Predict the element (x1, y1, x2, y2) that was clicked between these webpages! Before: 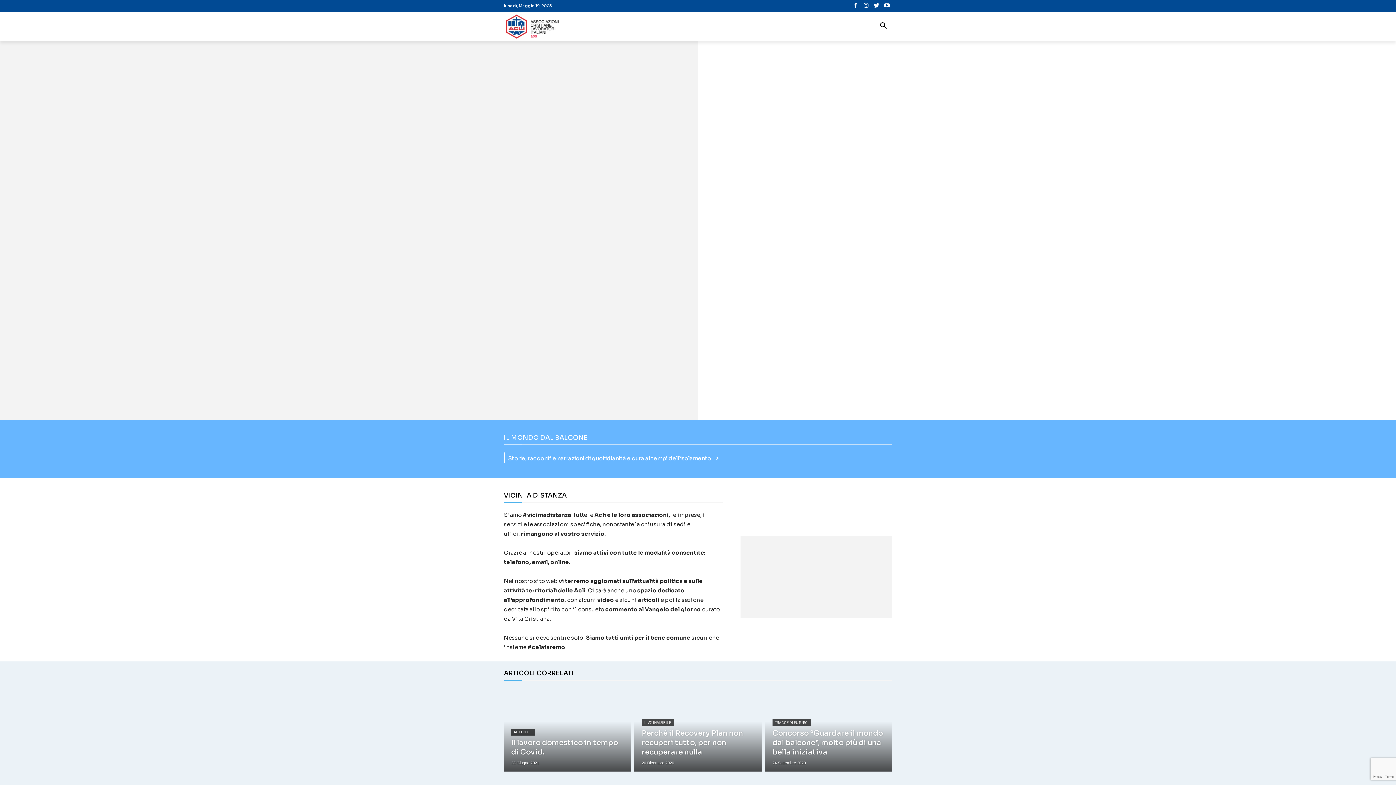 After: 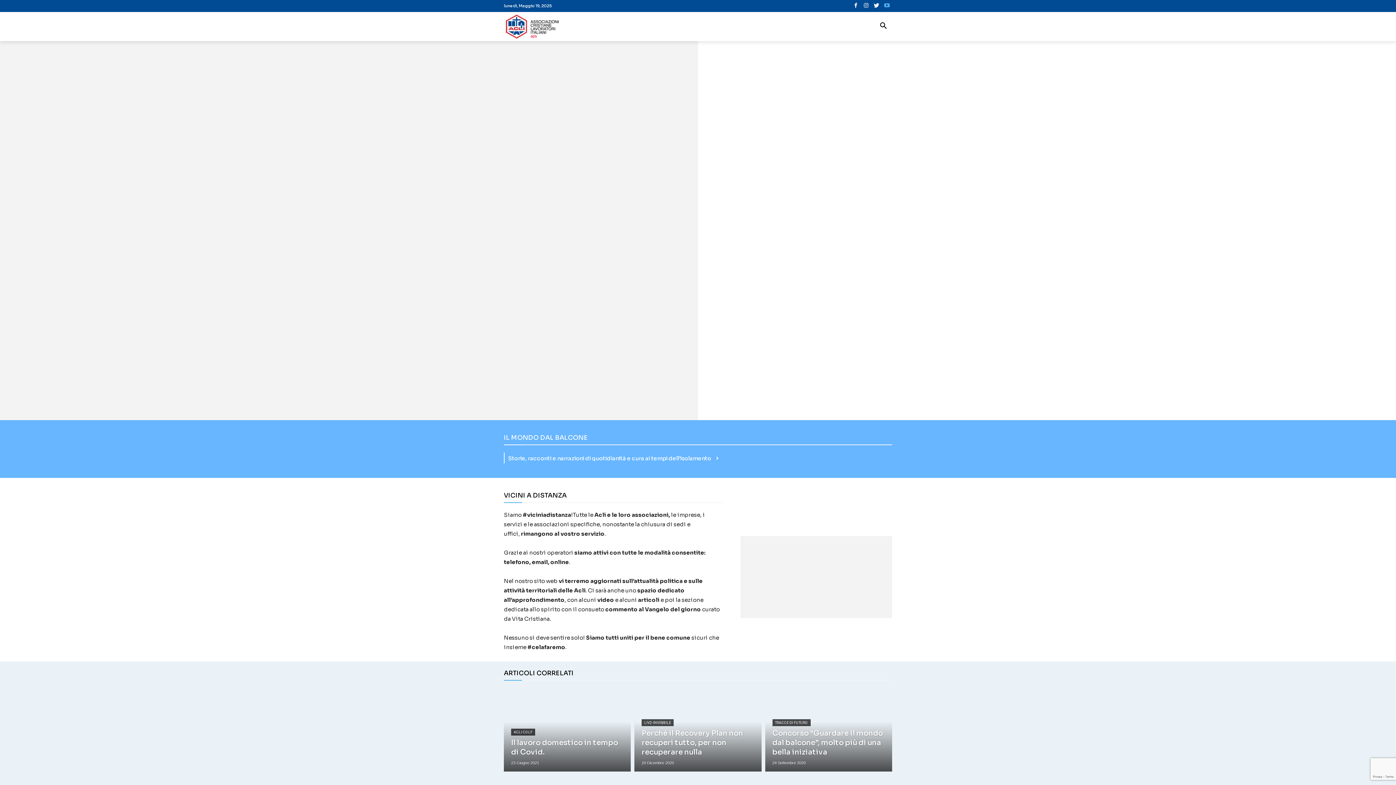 Action: bbox: (881, 0, 892, 11)